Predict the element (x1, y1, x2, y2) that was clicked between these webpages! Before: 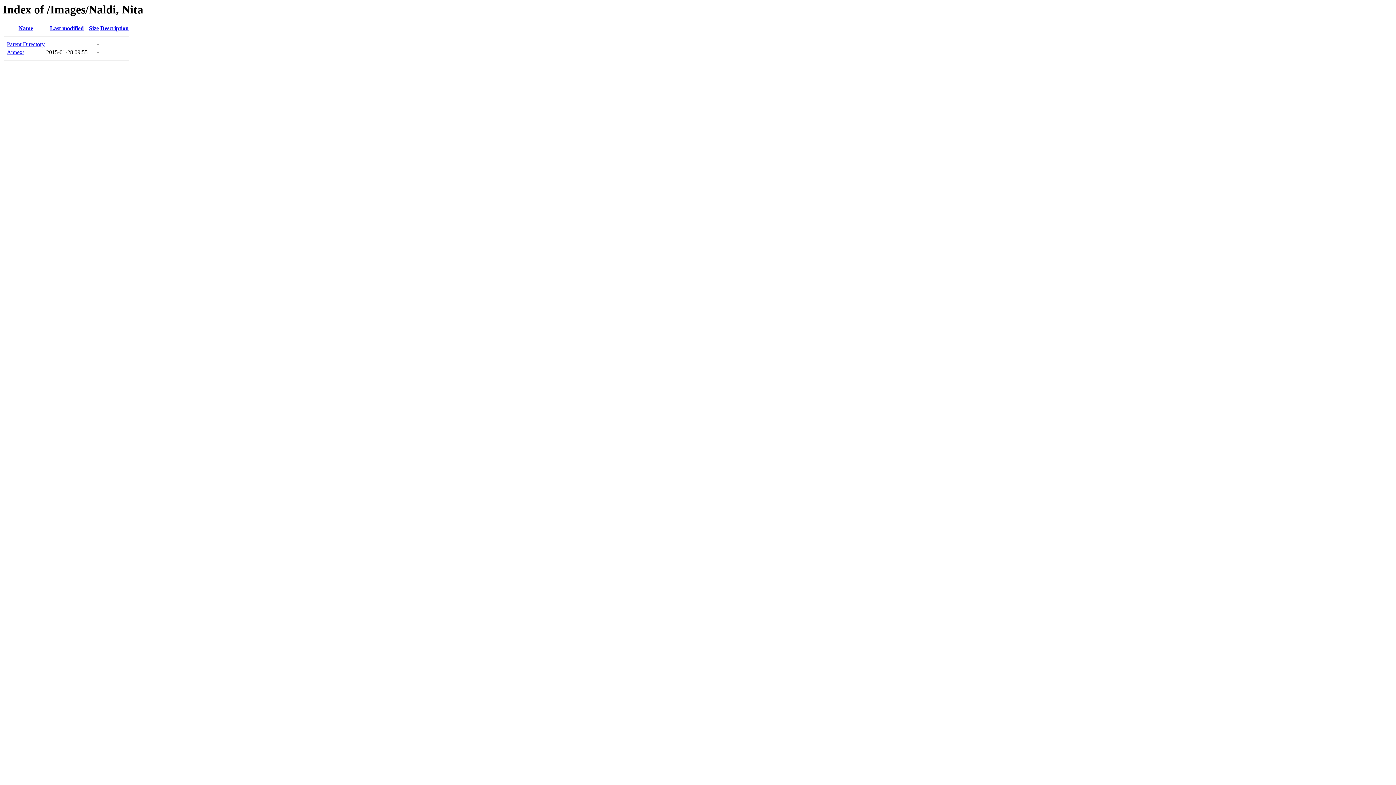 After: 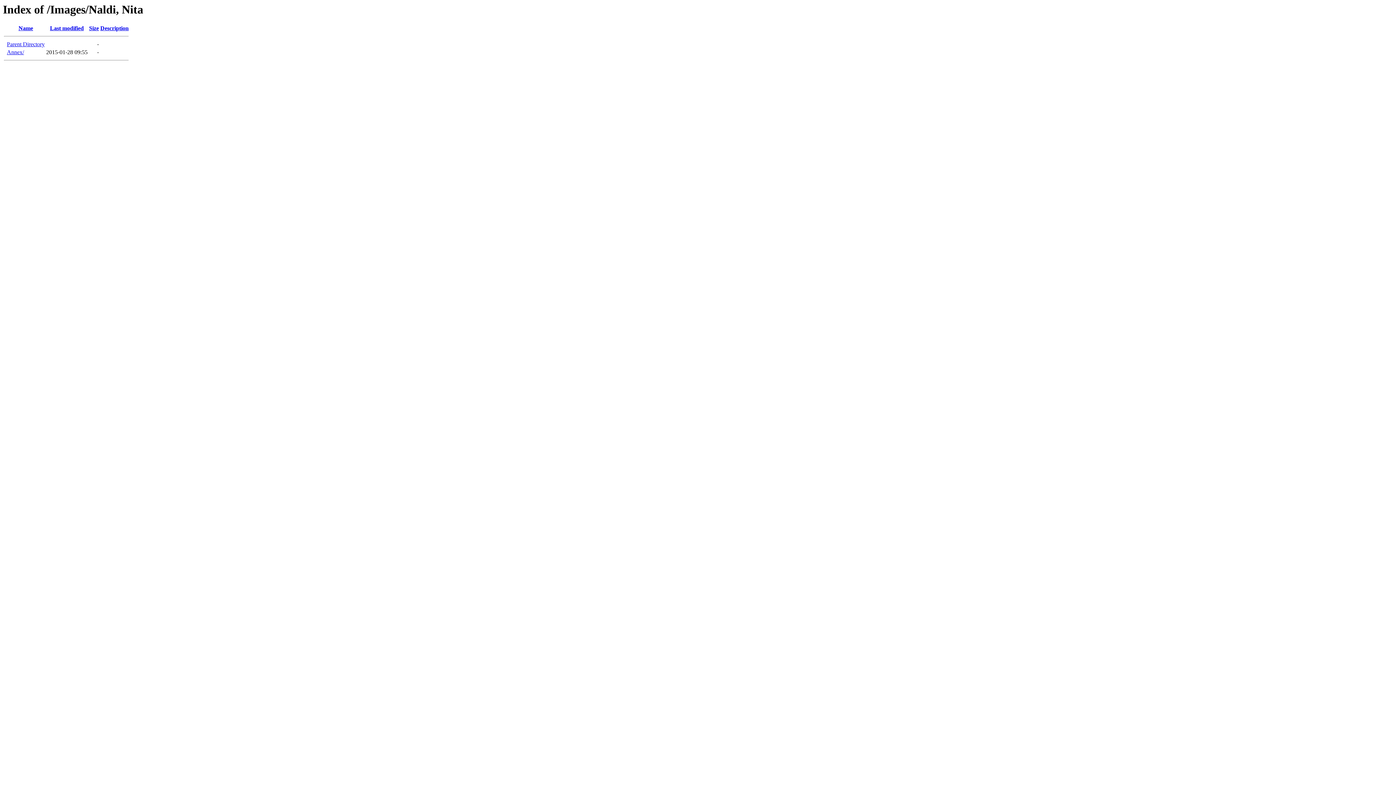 Action: label: Last modified bbox: (50, 25, 83, 31)